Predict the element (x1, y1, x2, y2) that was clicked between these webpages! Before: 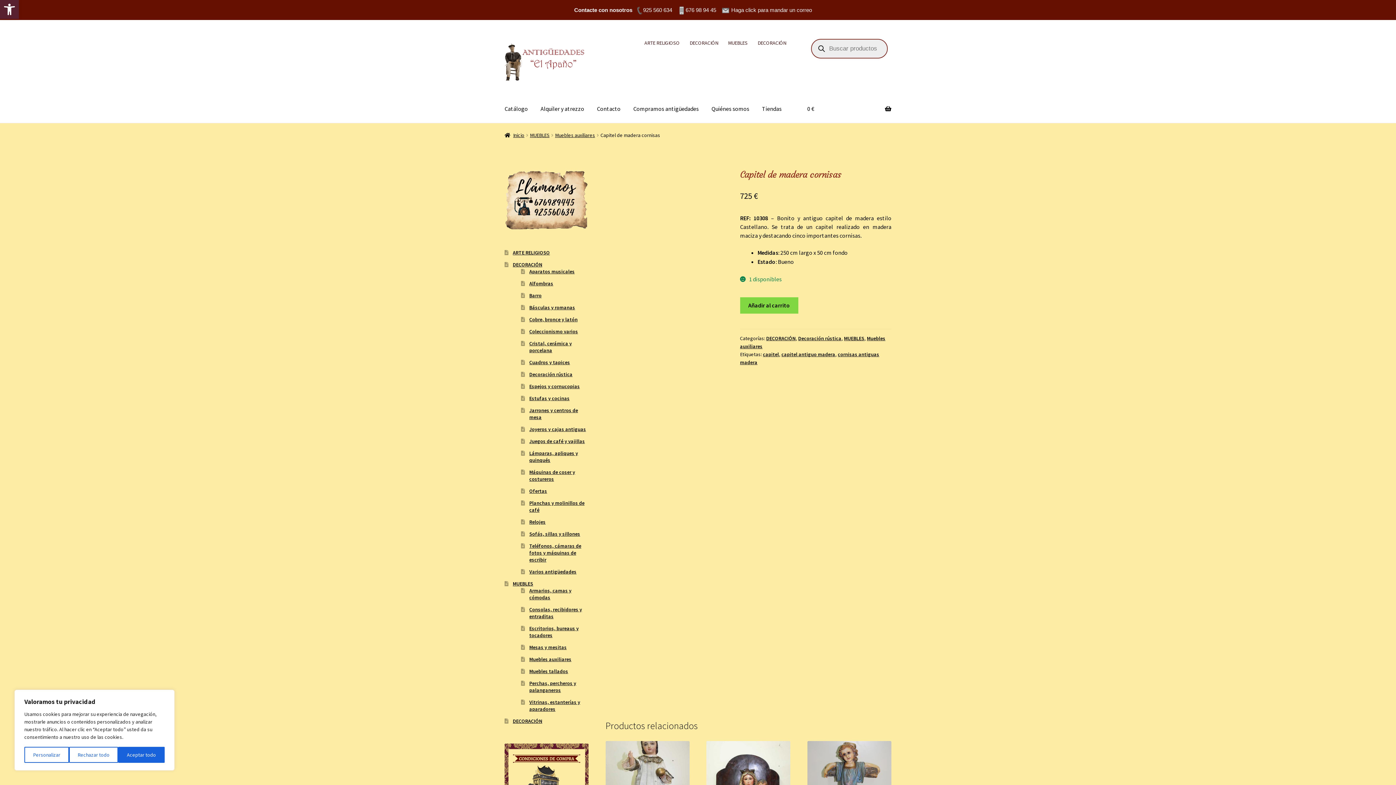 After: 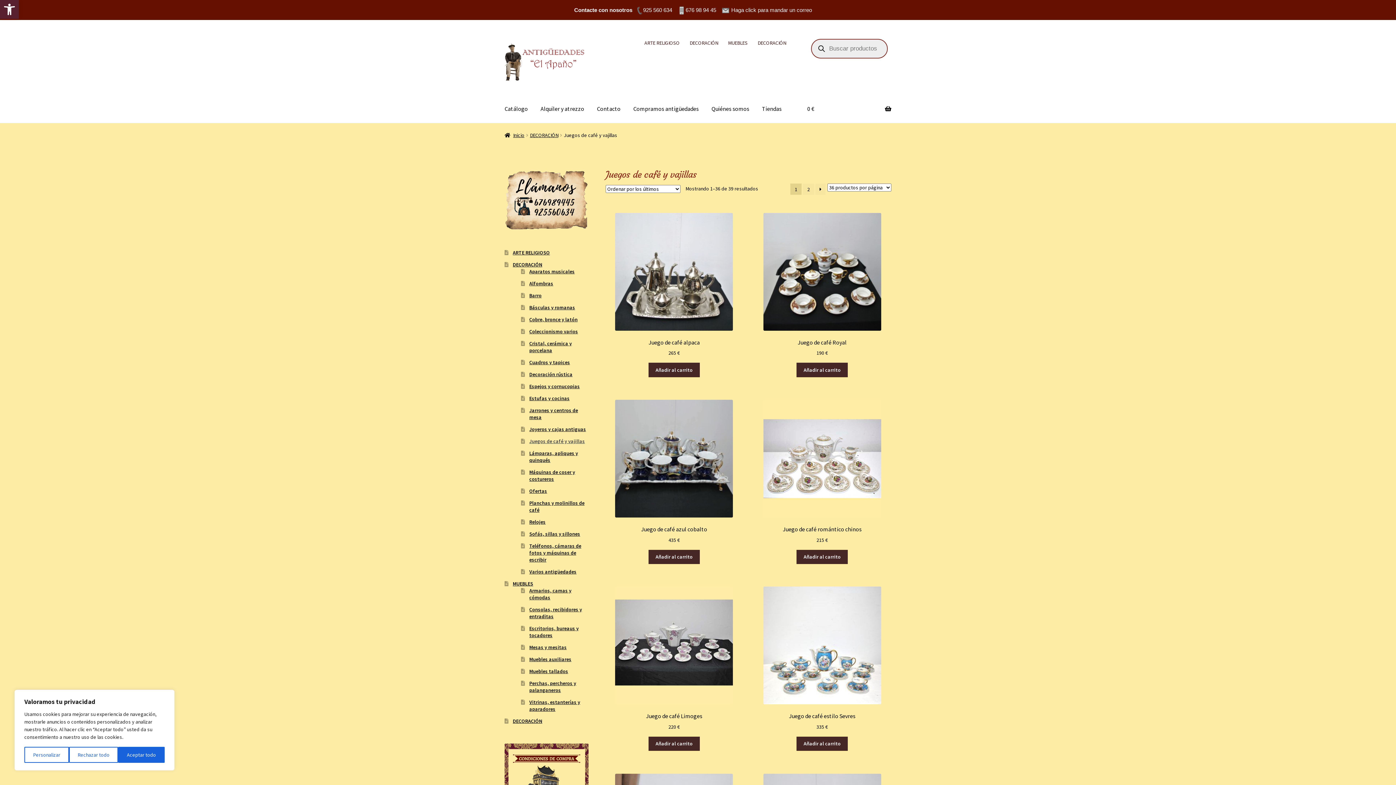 Action: label: Juegos de café y vajillas bbox: (529, 438, 585, 444)